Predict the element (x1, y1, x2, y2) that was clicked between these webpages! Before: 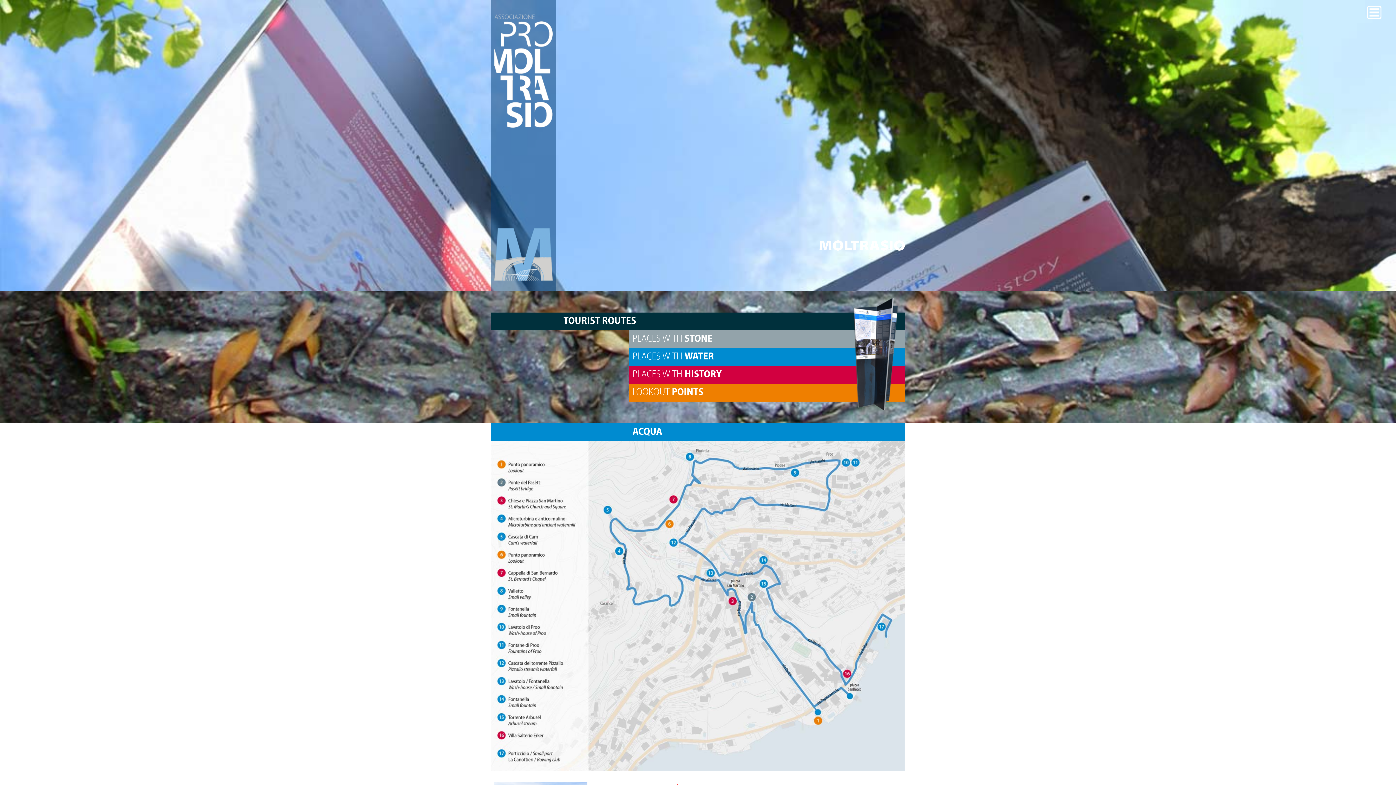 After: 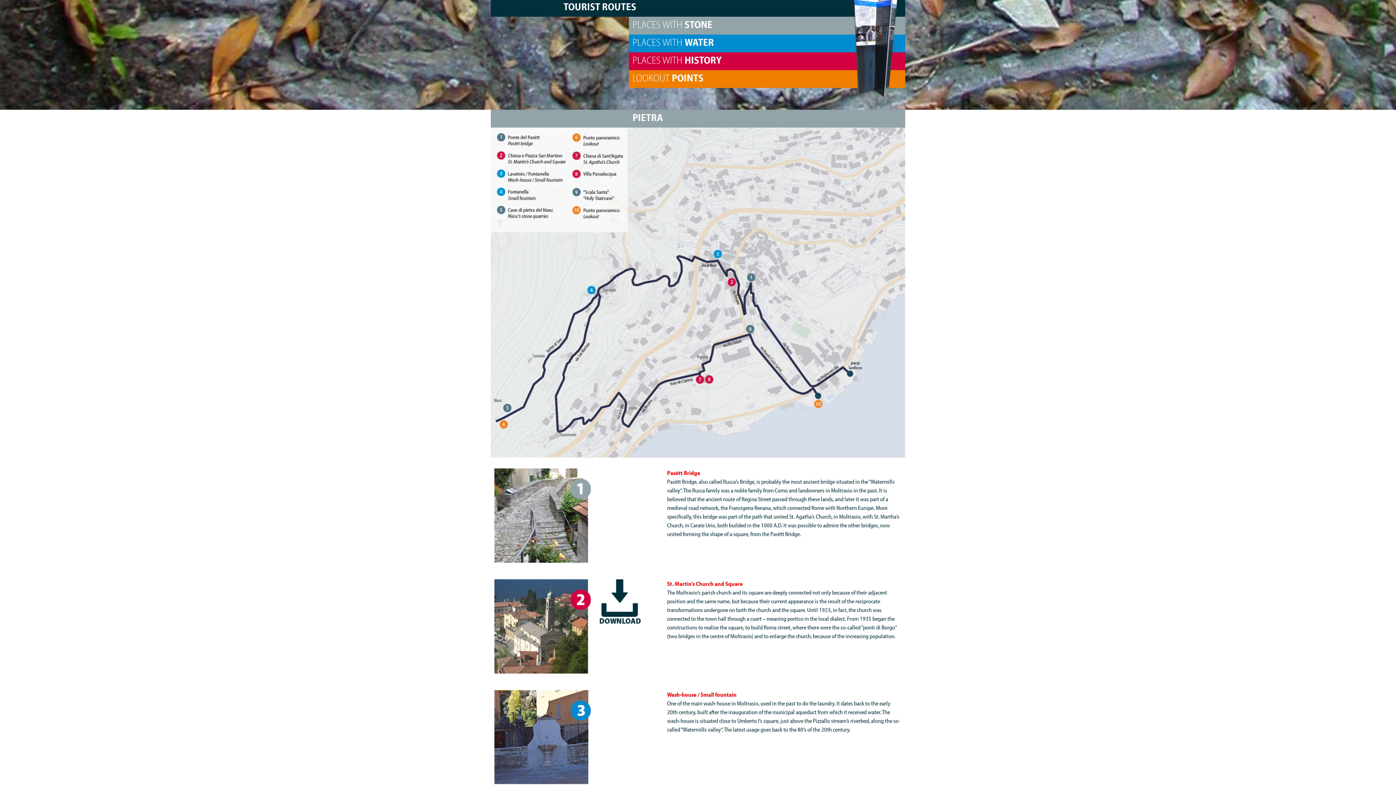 Action: label: PLACES WITH STONE bbox: (632, 331, 712, 344)